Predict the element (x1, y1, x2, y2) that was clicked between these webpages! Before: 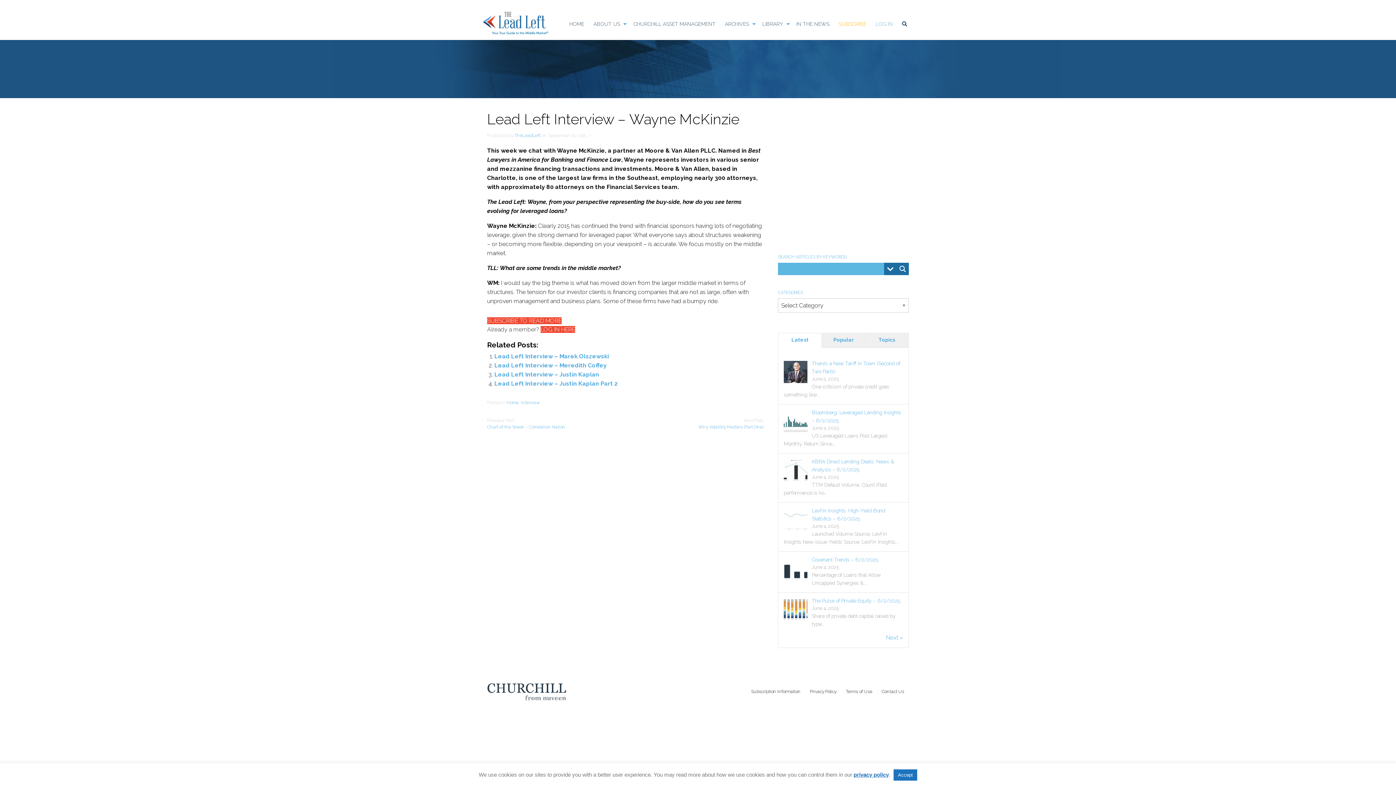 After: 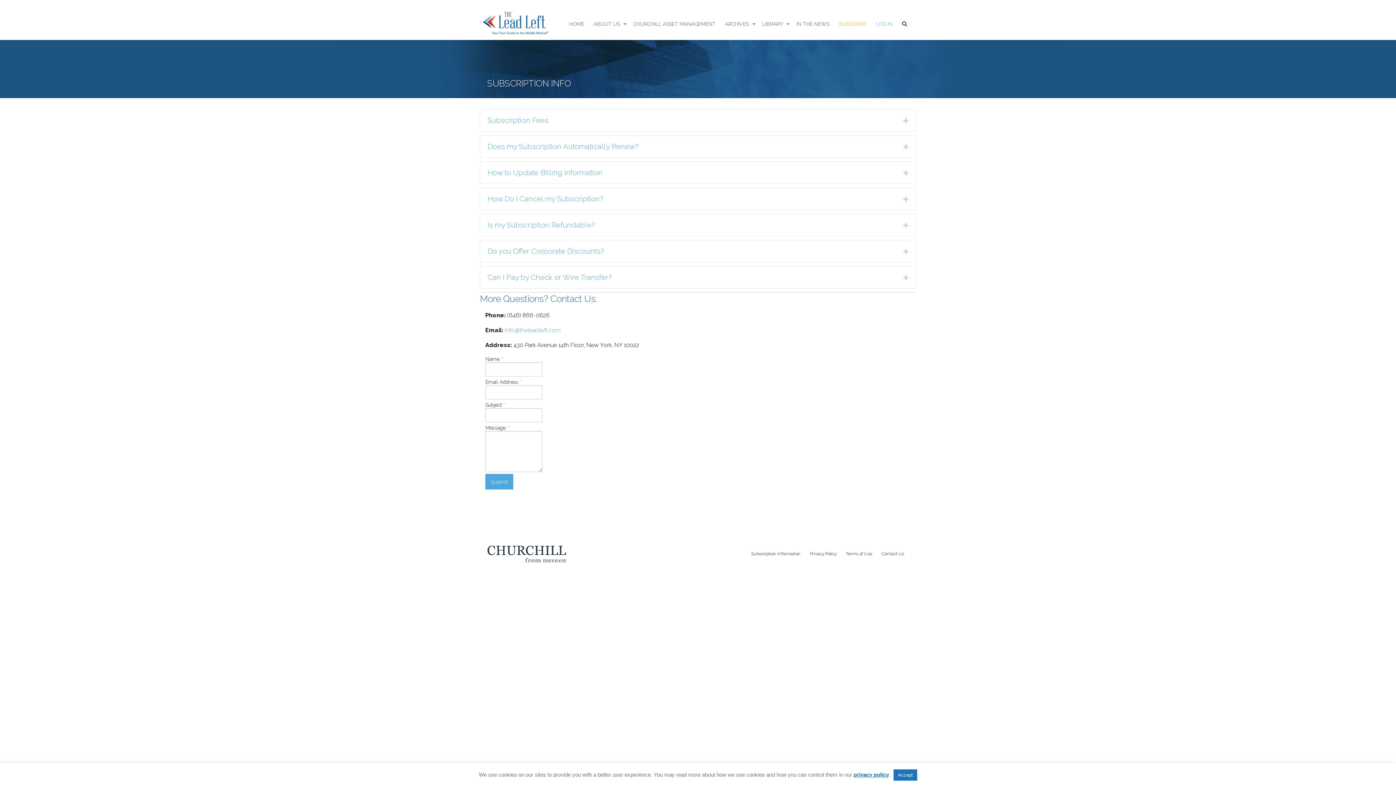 Action: label: Subscription Information bbox: (746, 467, 805, 480)